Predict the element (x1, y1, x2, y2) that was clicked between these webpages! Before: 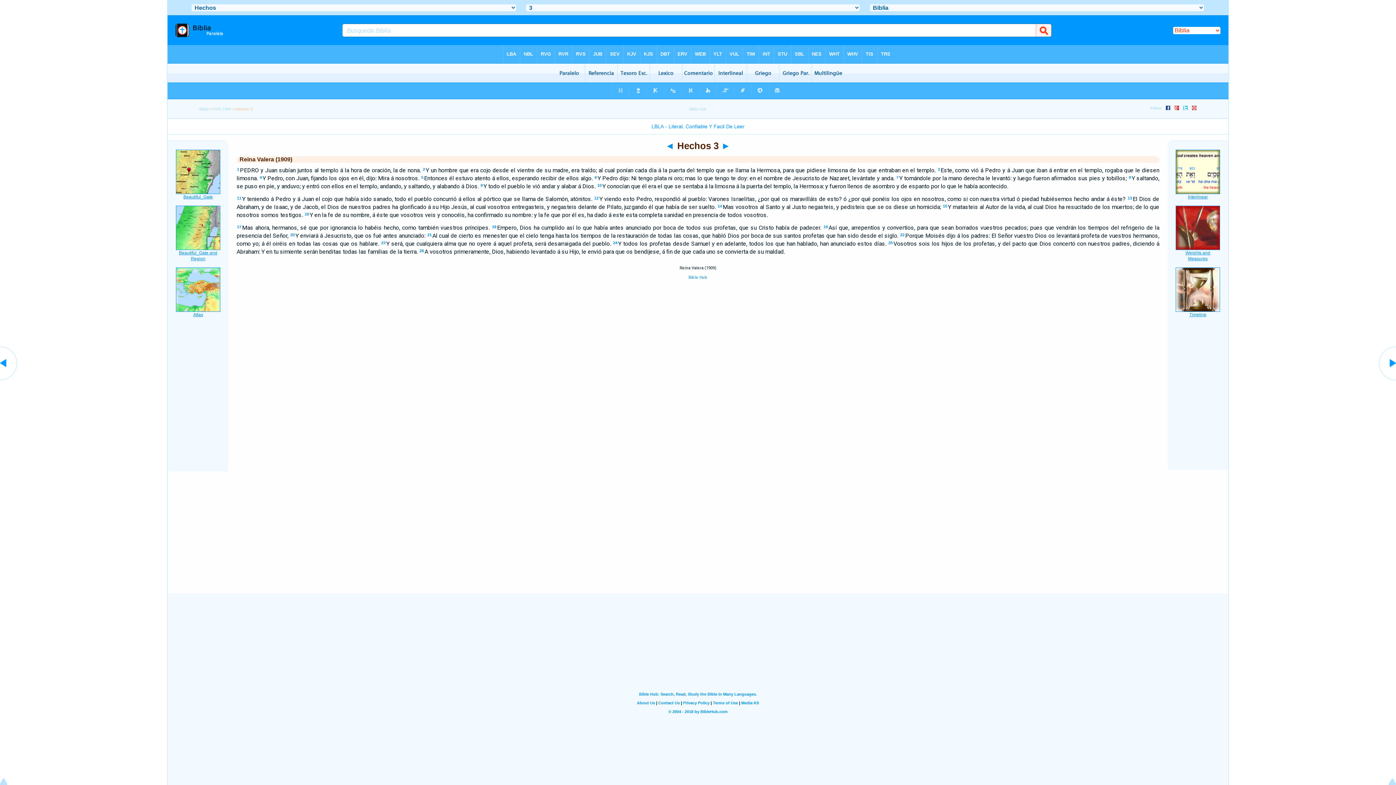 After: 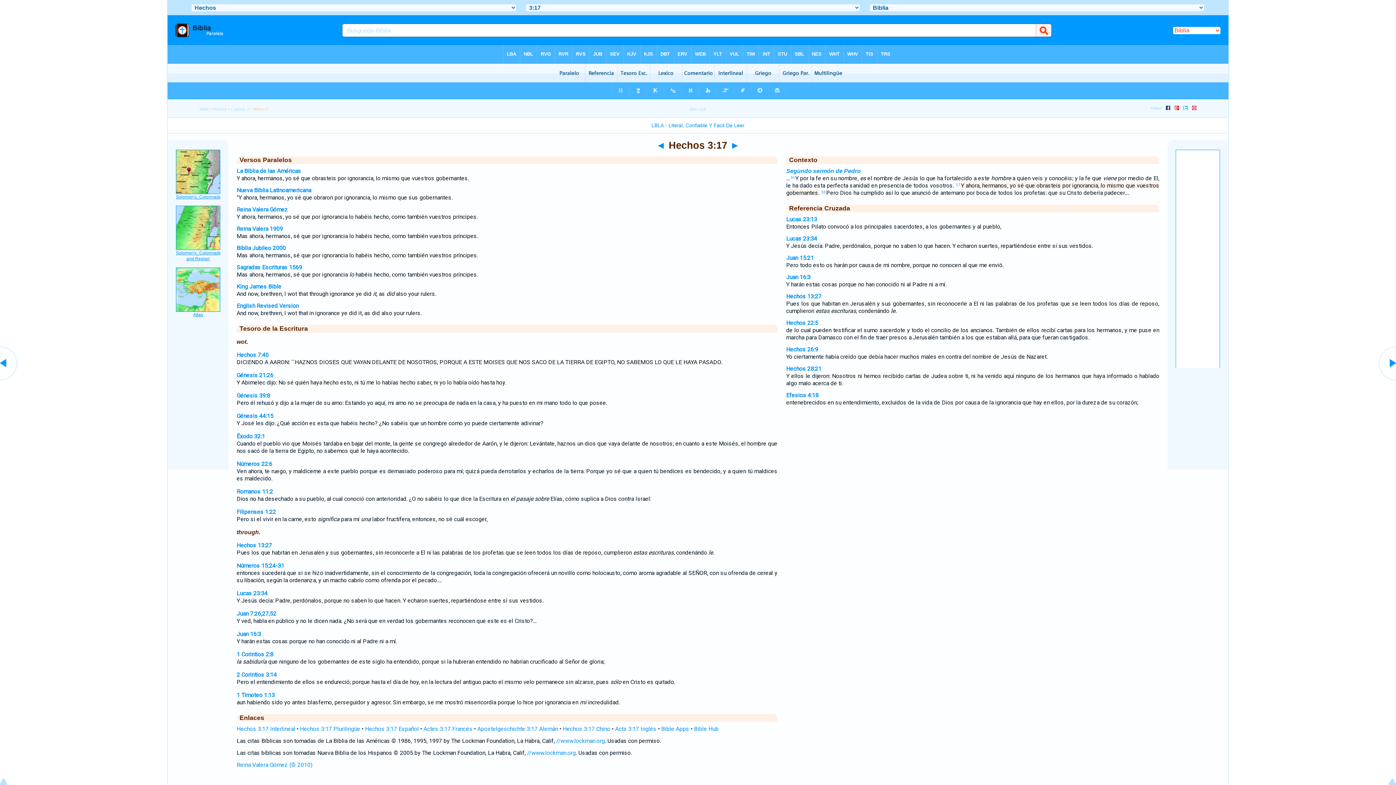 Action: label: 17 bbox: (237, 224, 241, 229)